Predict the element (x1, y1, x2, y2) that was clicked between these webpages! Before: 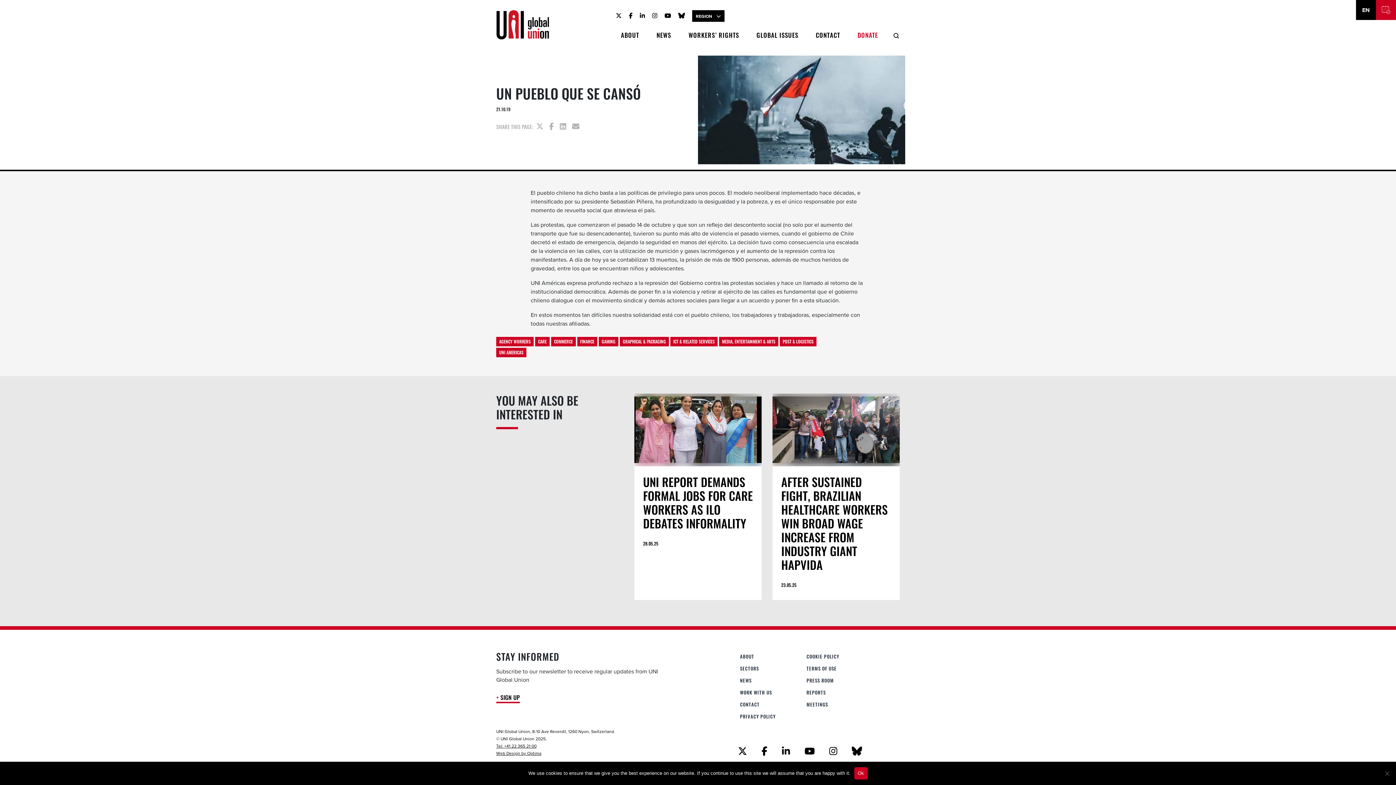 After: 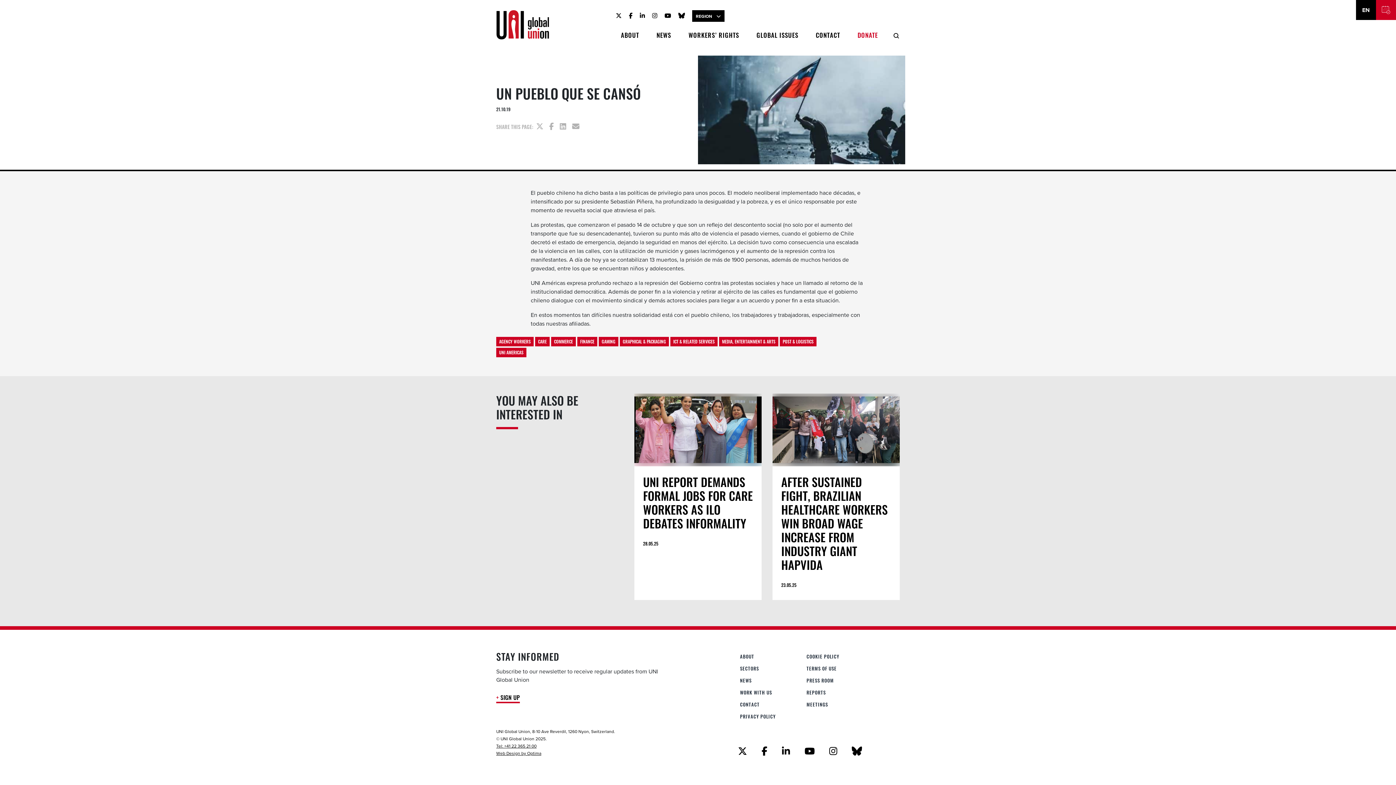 Action: label: Ok bbox: (854, 767, 867, 780)